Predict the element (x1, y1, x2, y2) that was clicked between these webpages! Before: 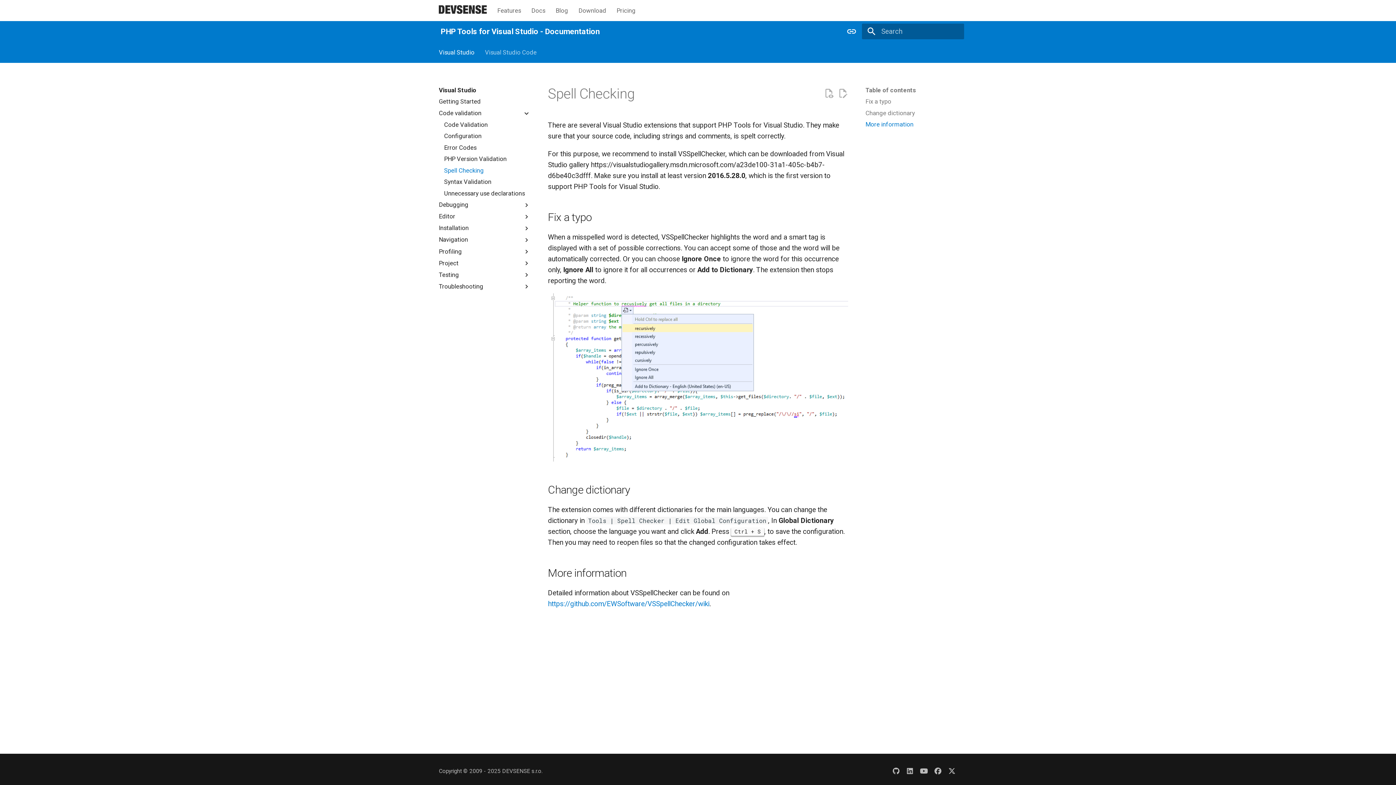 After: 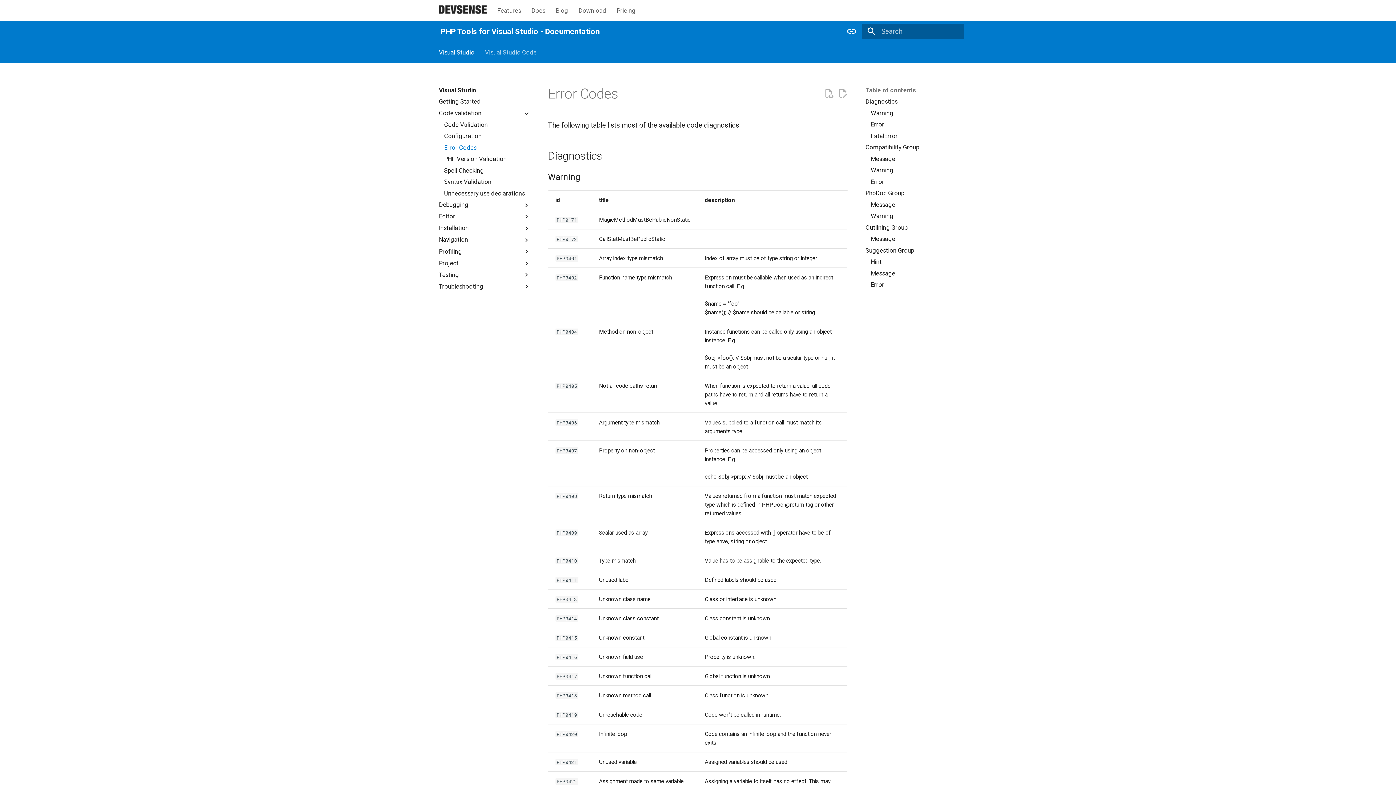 Action: label: Error Codes bbox: (444, 143, 530, 151)